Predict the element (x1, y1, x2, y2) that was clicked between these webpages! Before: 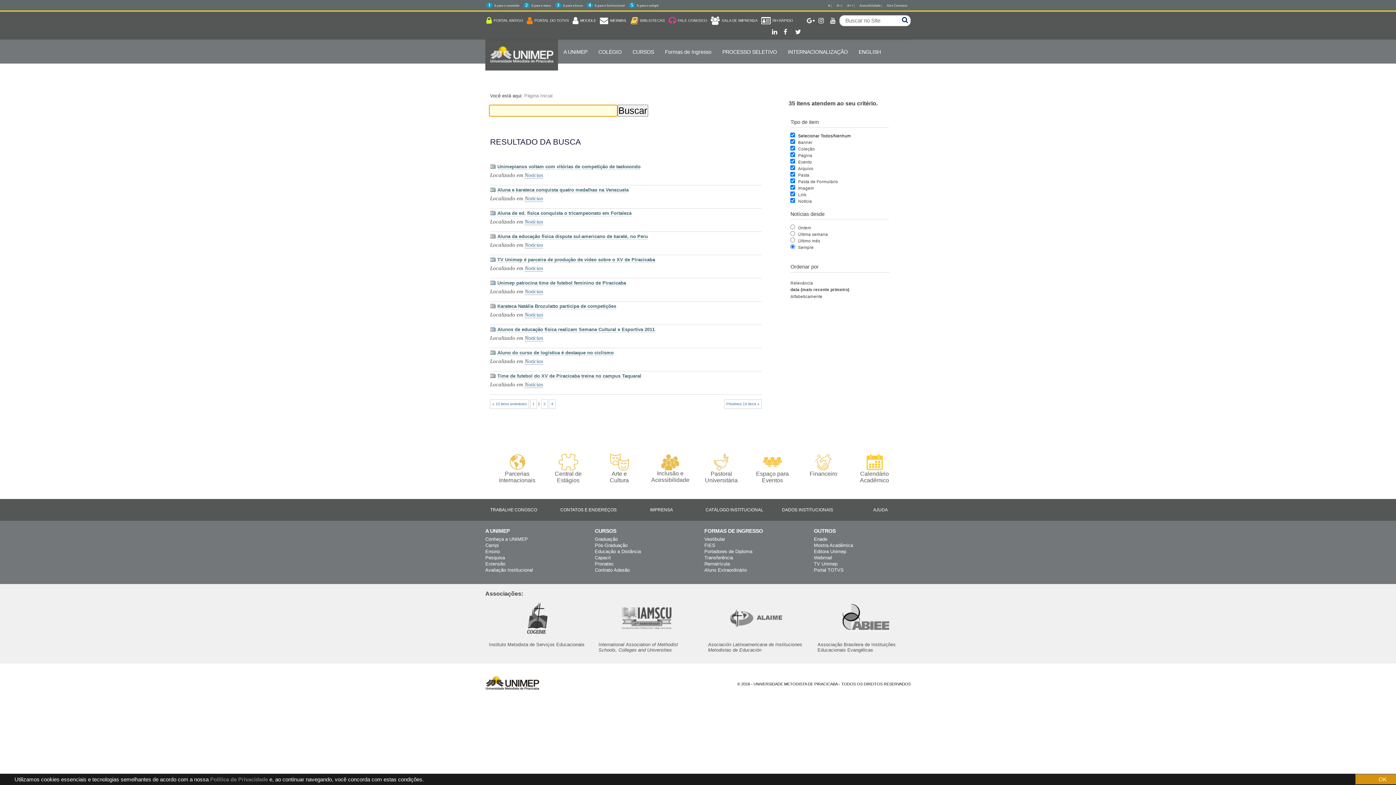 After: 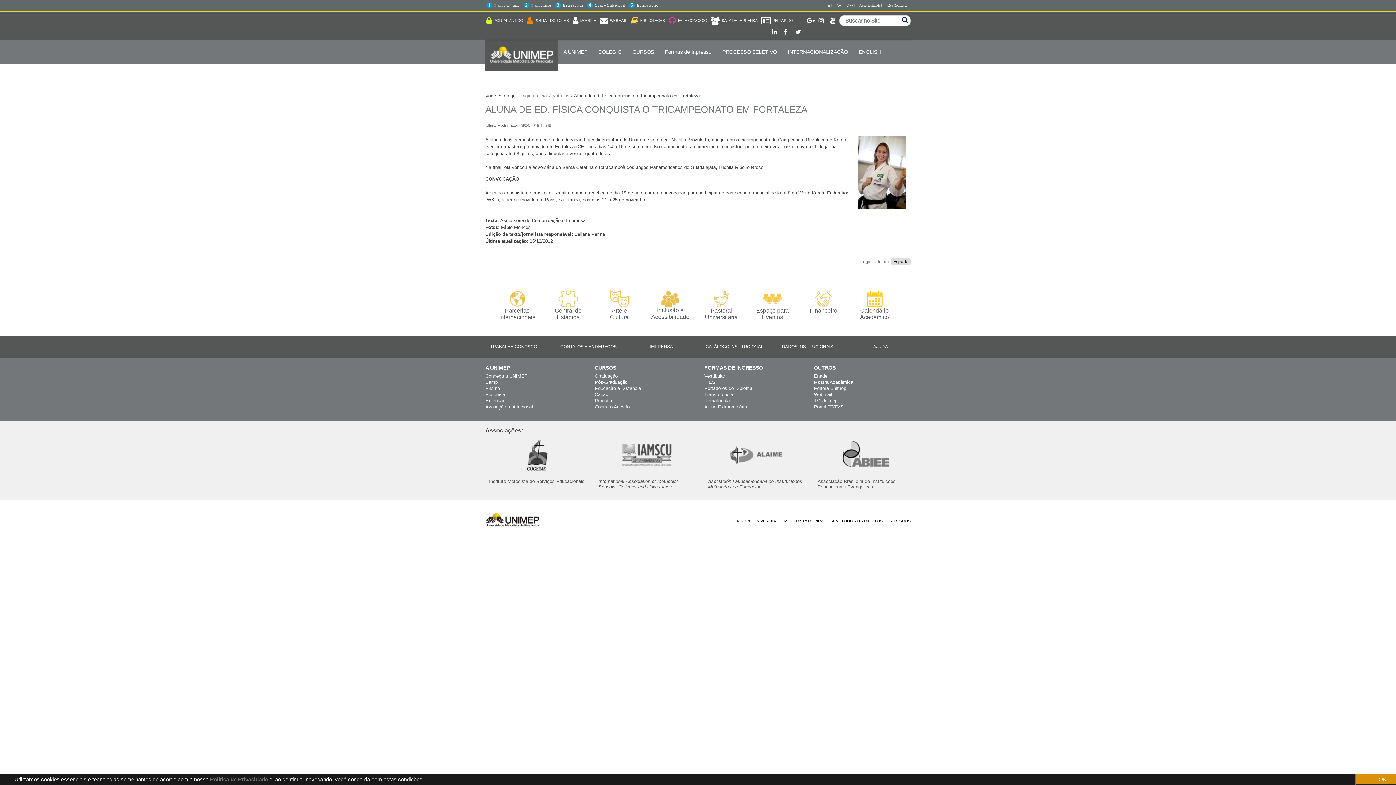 Action: label: Aluna de ed. física conquista o tricampeonato em Fortaleza bbox: (497, 210, 631, 216)